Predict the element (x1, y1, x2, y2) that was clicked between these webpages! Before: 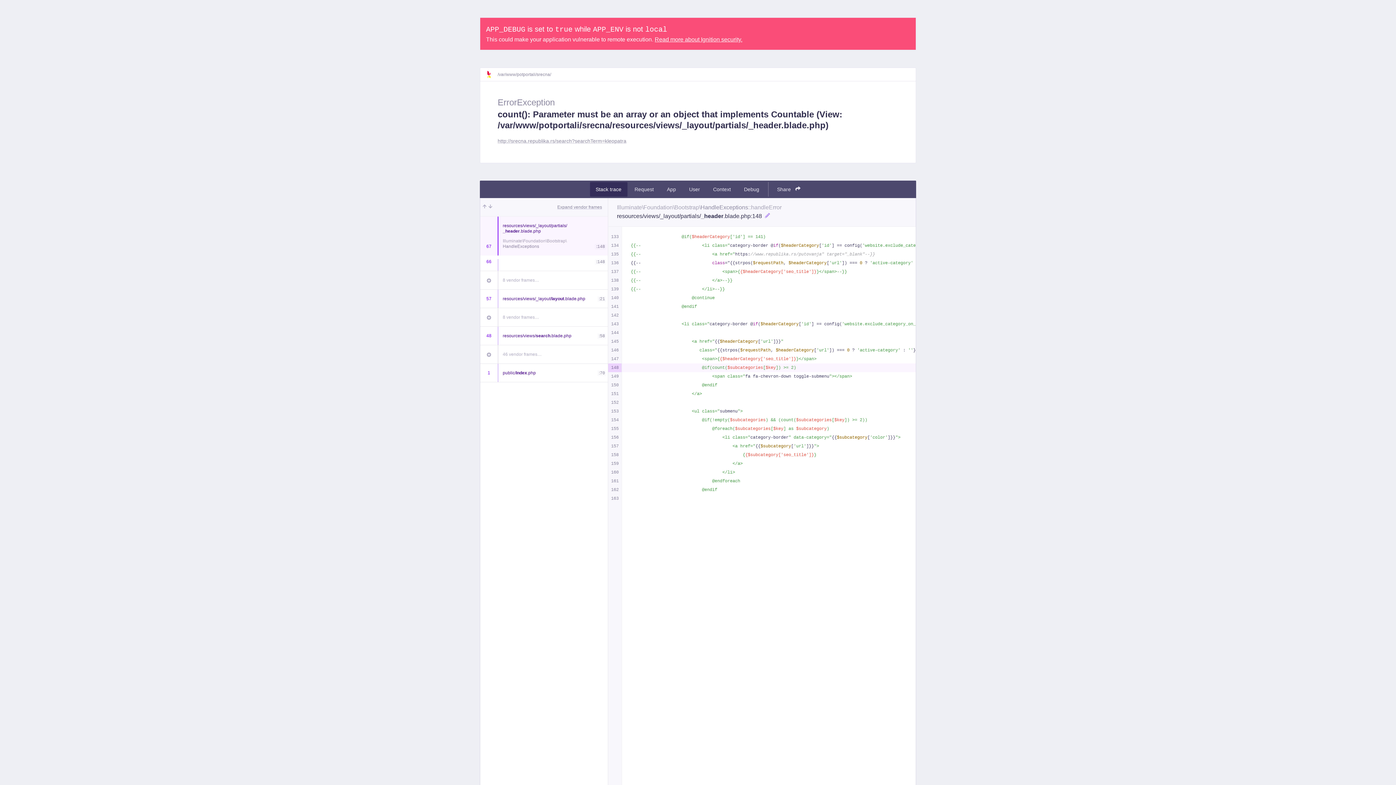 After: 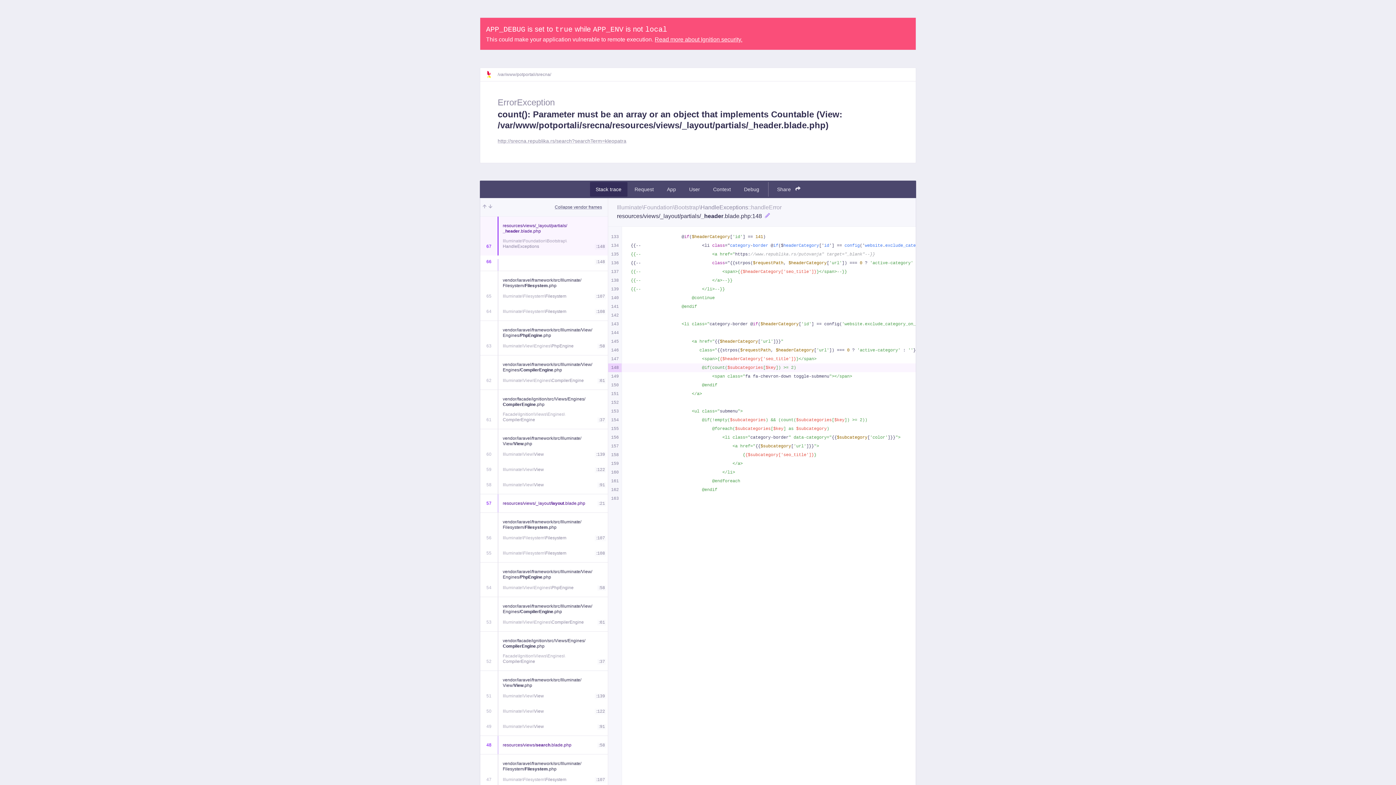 Action: bbox: (557, 204, 602, 210) label: Expand vendor frames